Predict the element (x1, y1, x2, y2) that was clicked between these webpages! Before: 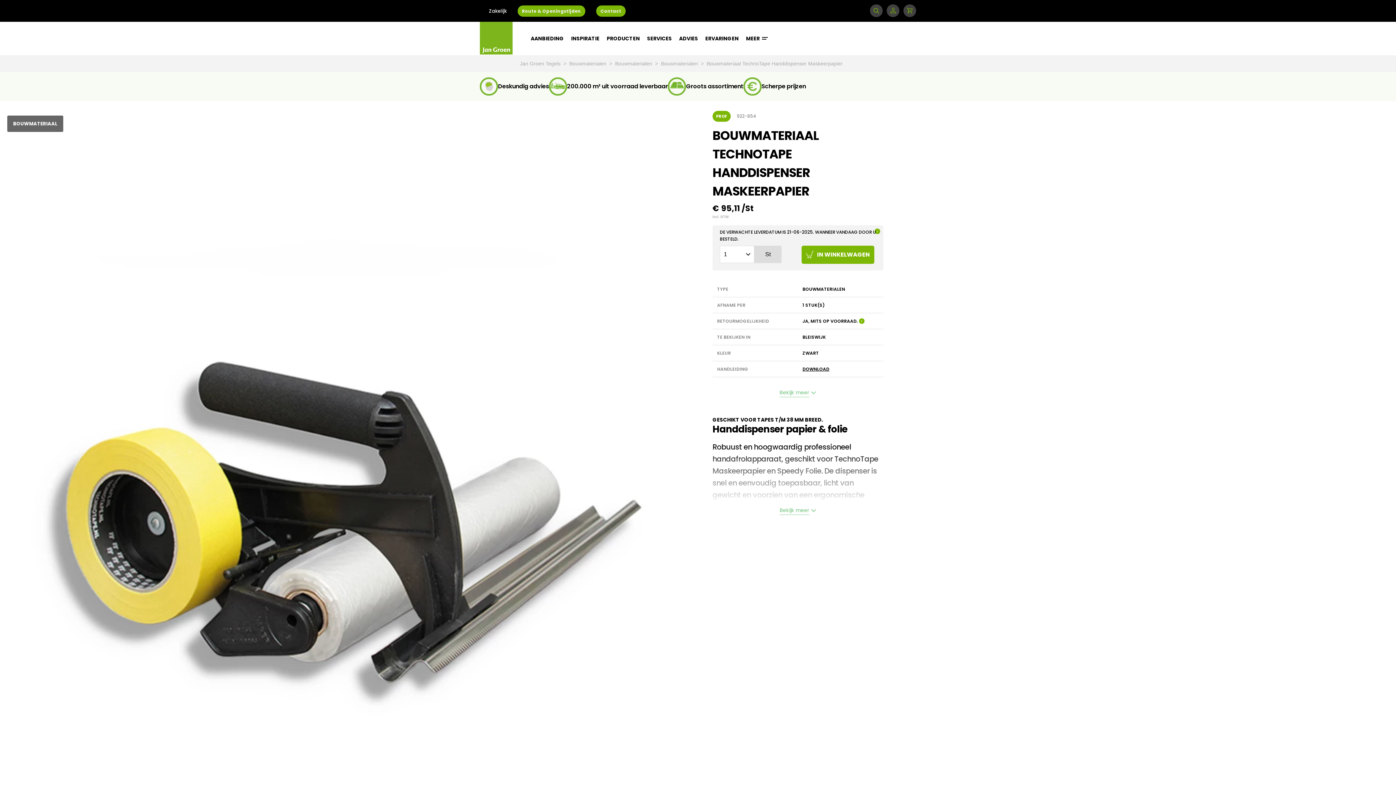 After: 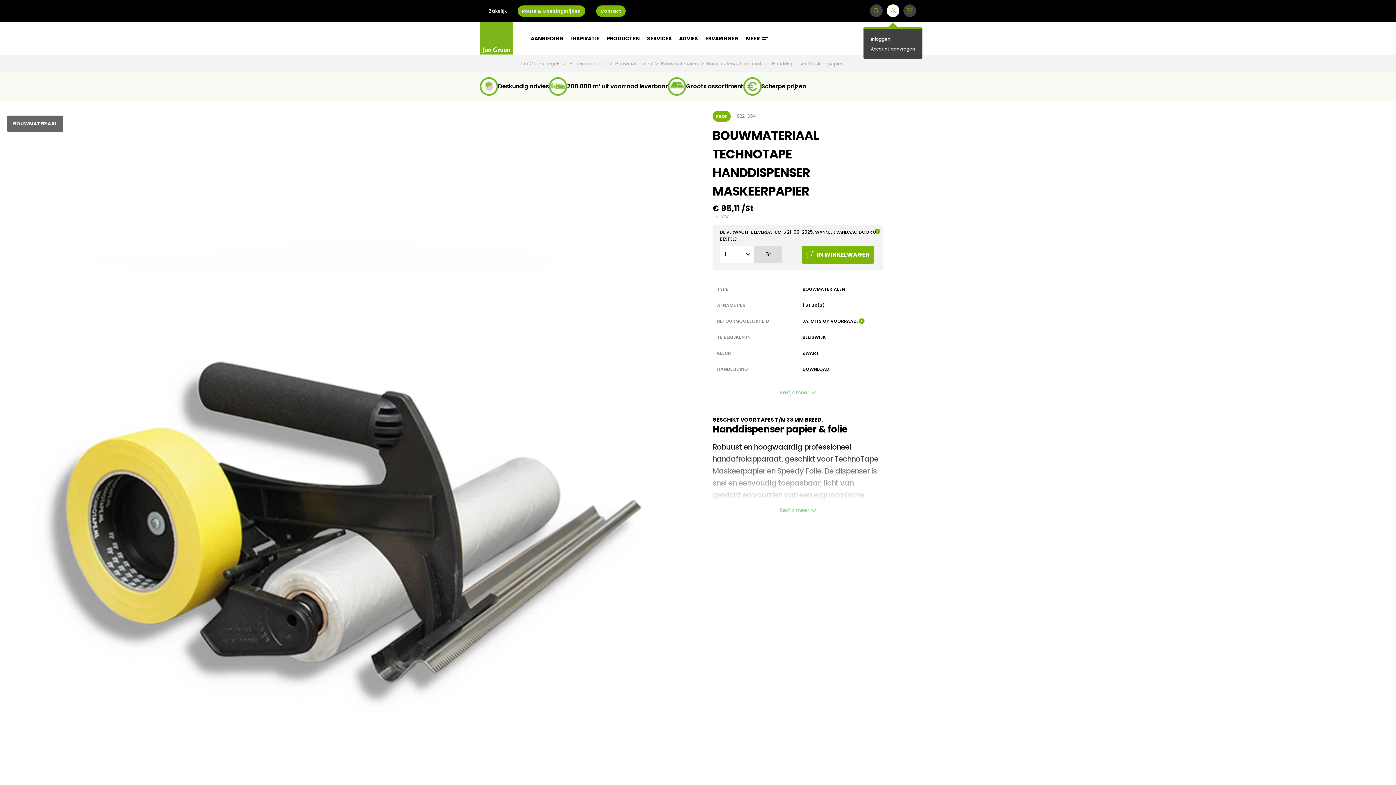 Action: bbox: (886, 4, 899, 16)